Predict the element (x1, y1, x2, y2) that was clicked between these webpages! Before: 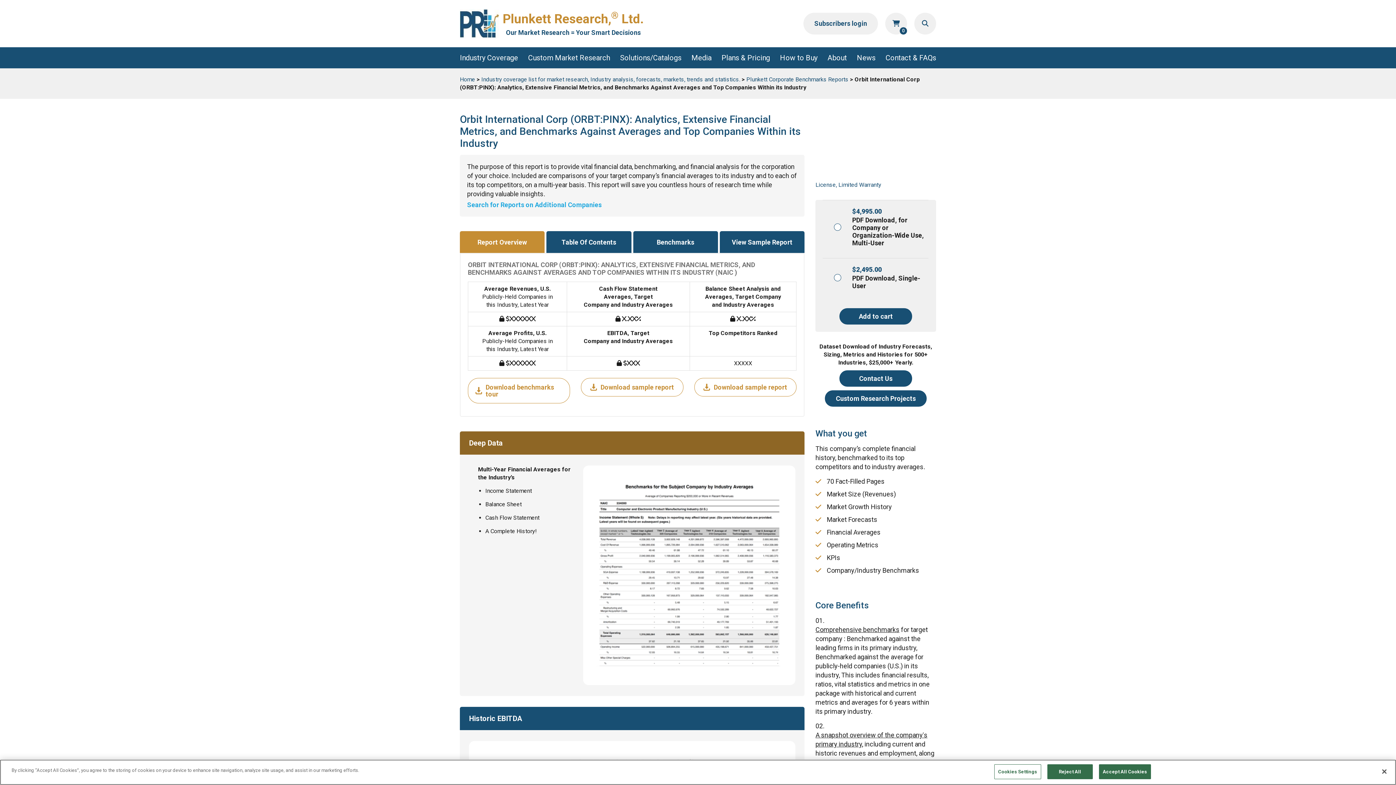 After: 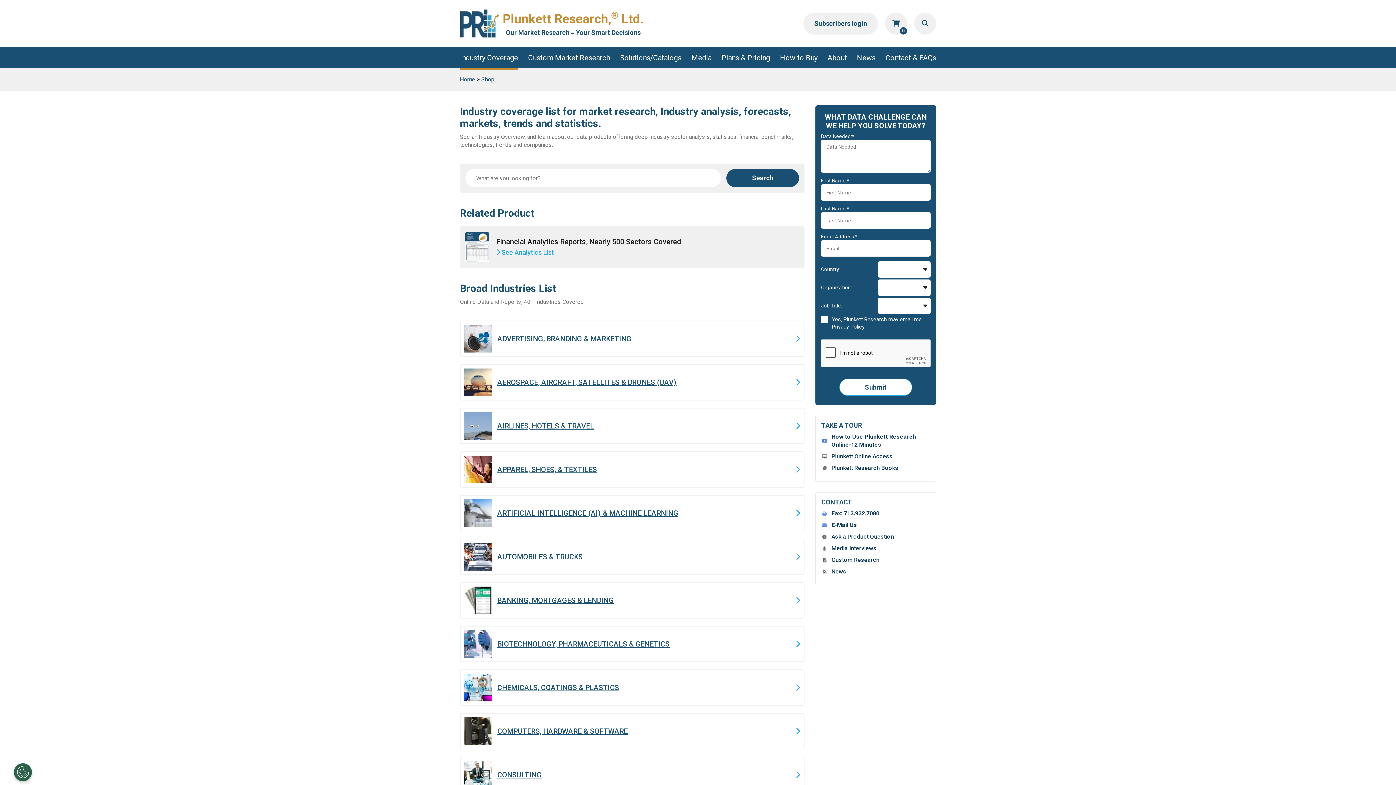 Action: label: Industry coverage list for market research, Industry analysis, forecasts, markets, trends and statistics. bbox: (481, 76, 740, 82)